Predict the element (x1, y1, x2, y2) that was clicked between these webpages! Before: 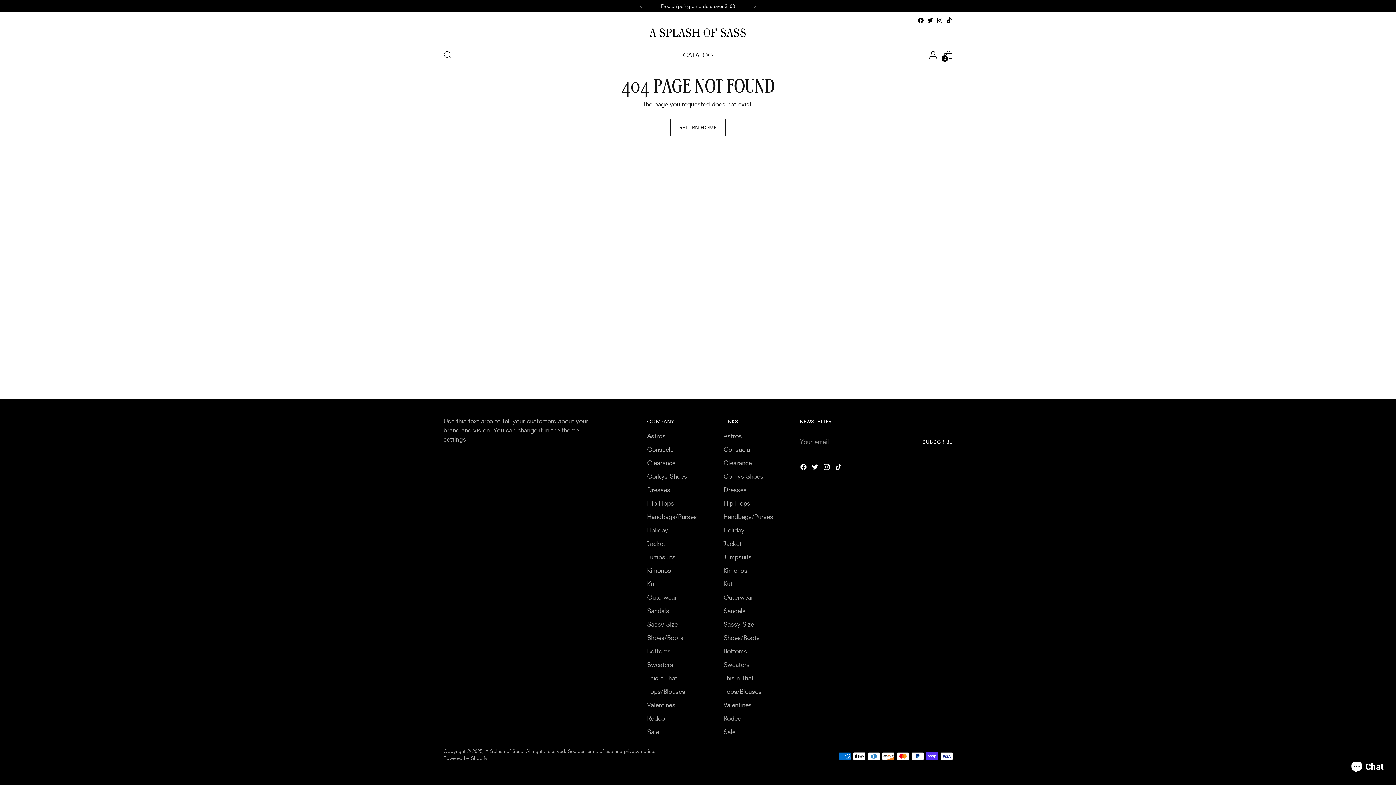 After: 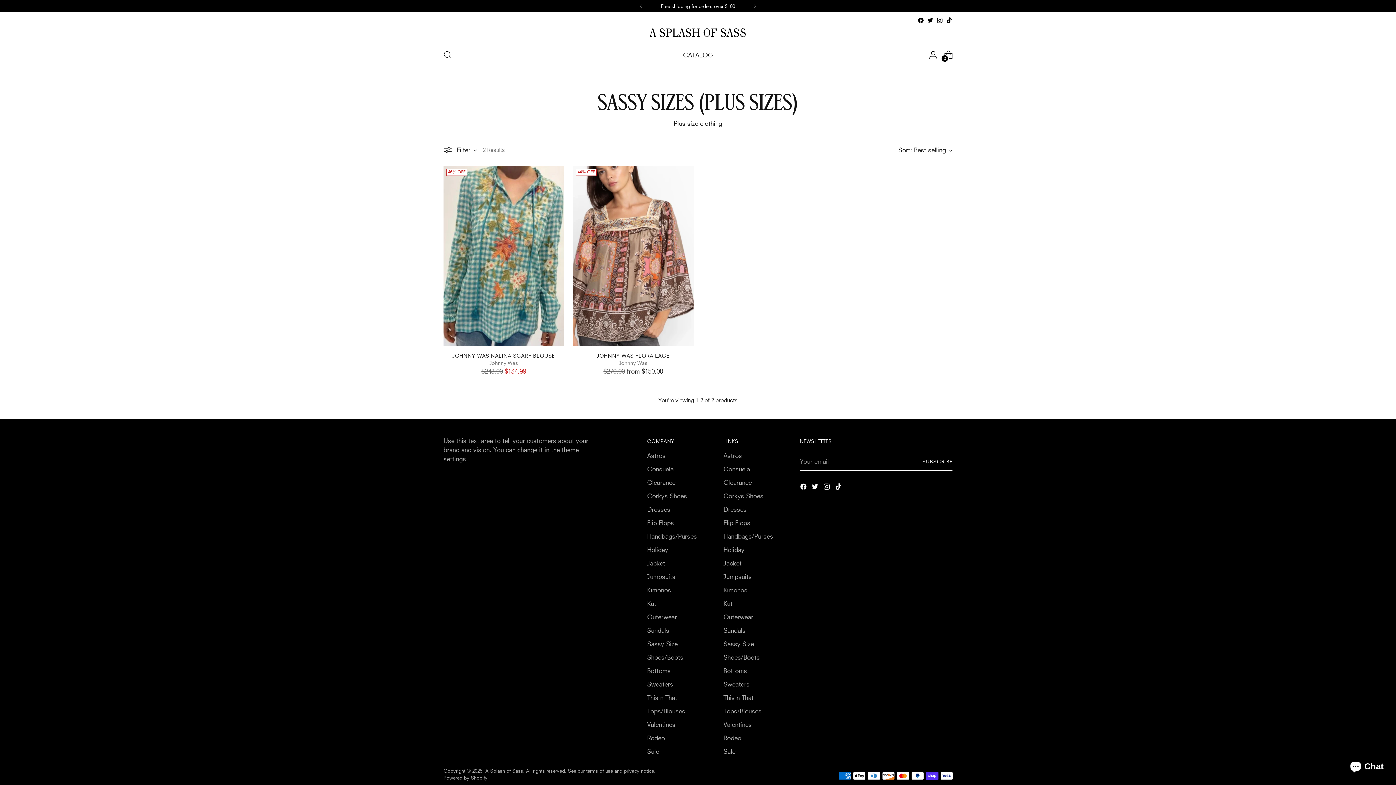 Action: label: Sassy Size bbox: (723, 620, 754, 628)